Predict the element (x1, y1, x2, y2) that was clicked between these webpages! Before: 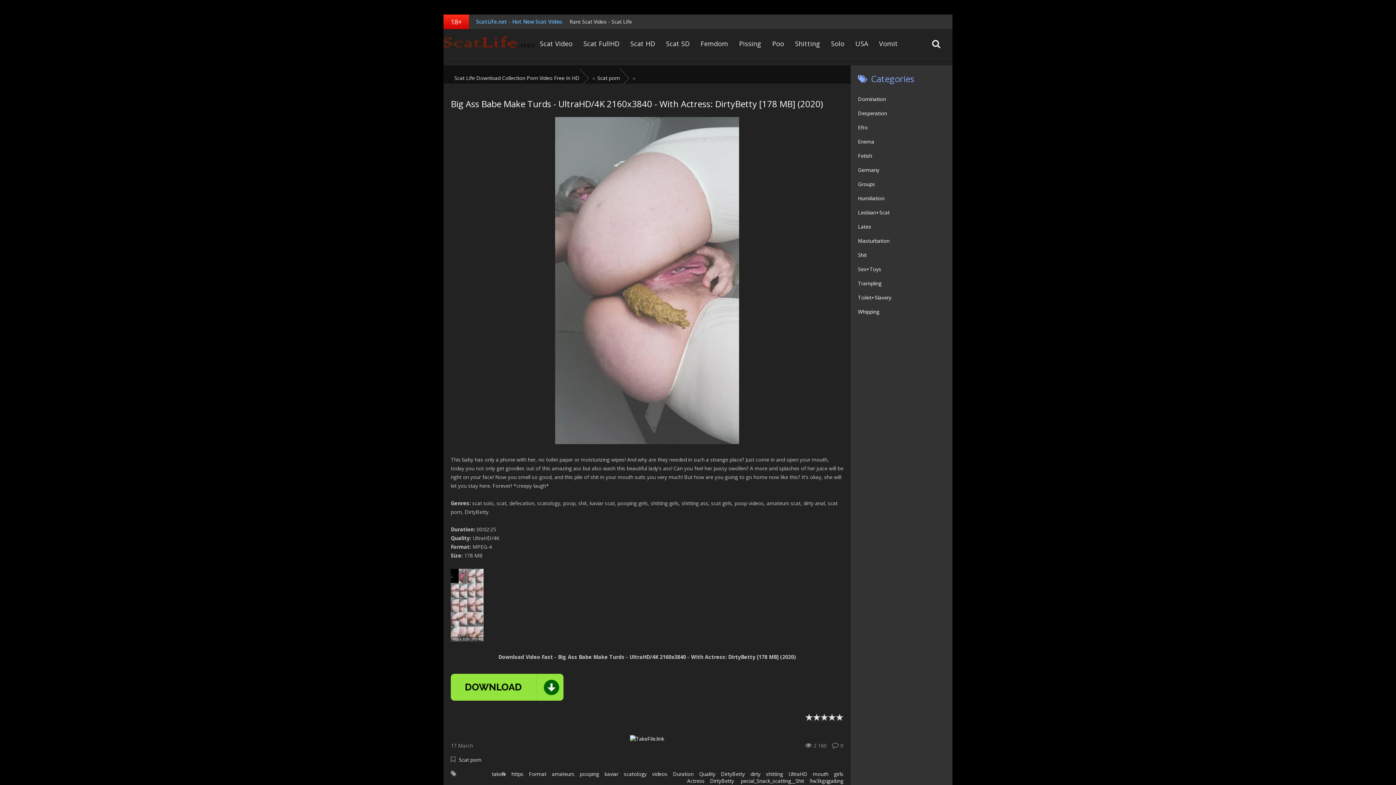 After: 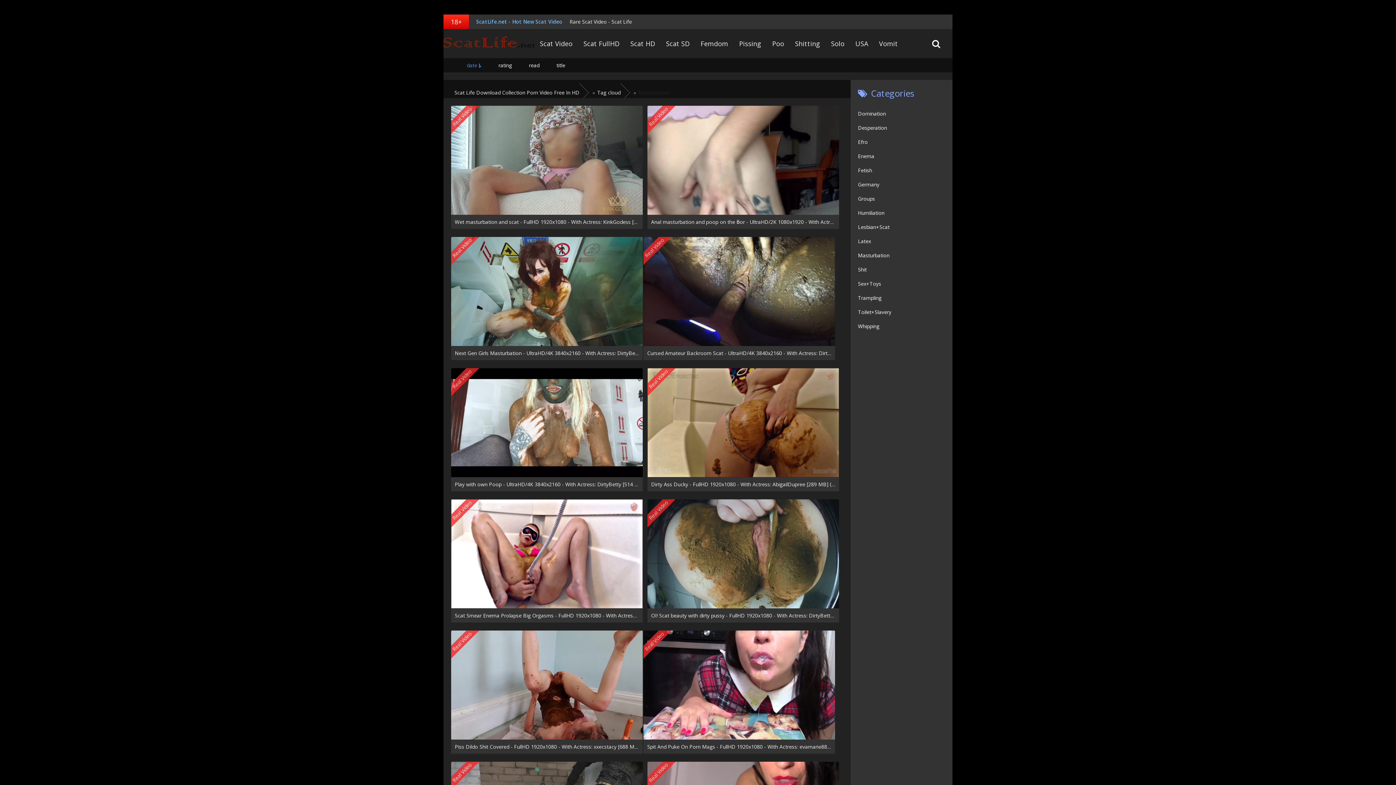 Action: bbox: (858, 233, 952, 248) label: Masturbation